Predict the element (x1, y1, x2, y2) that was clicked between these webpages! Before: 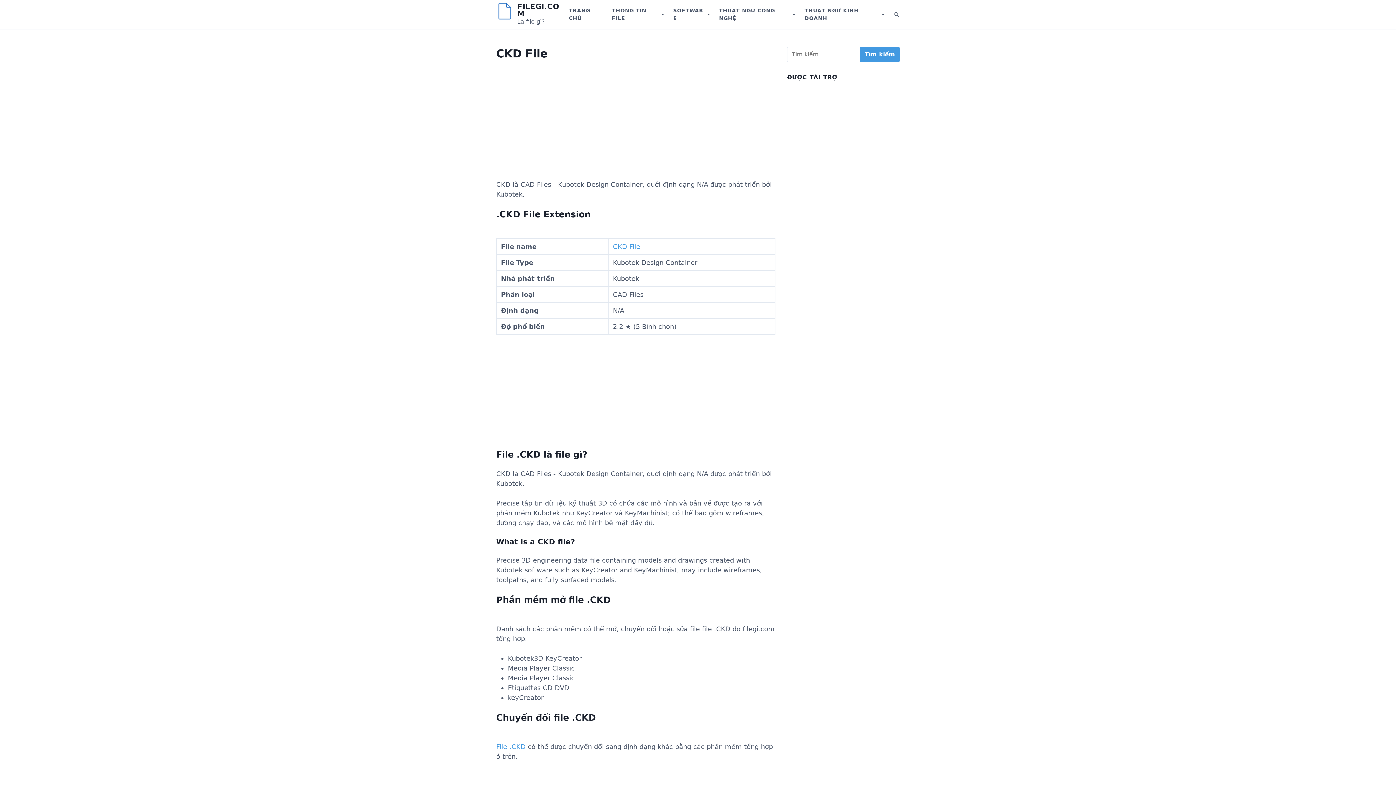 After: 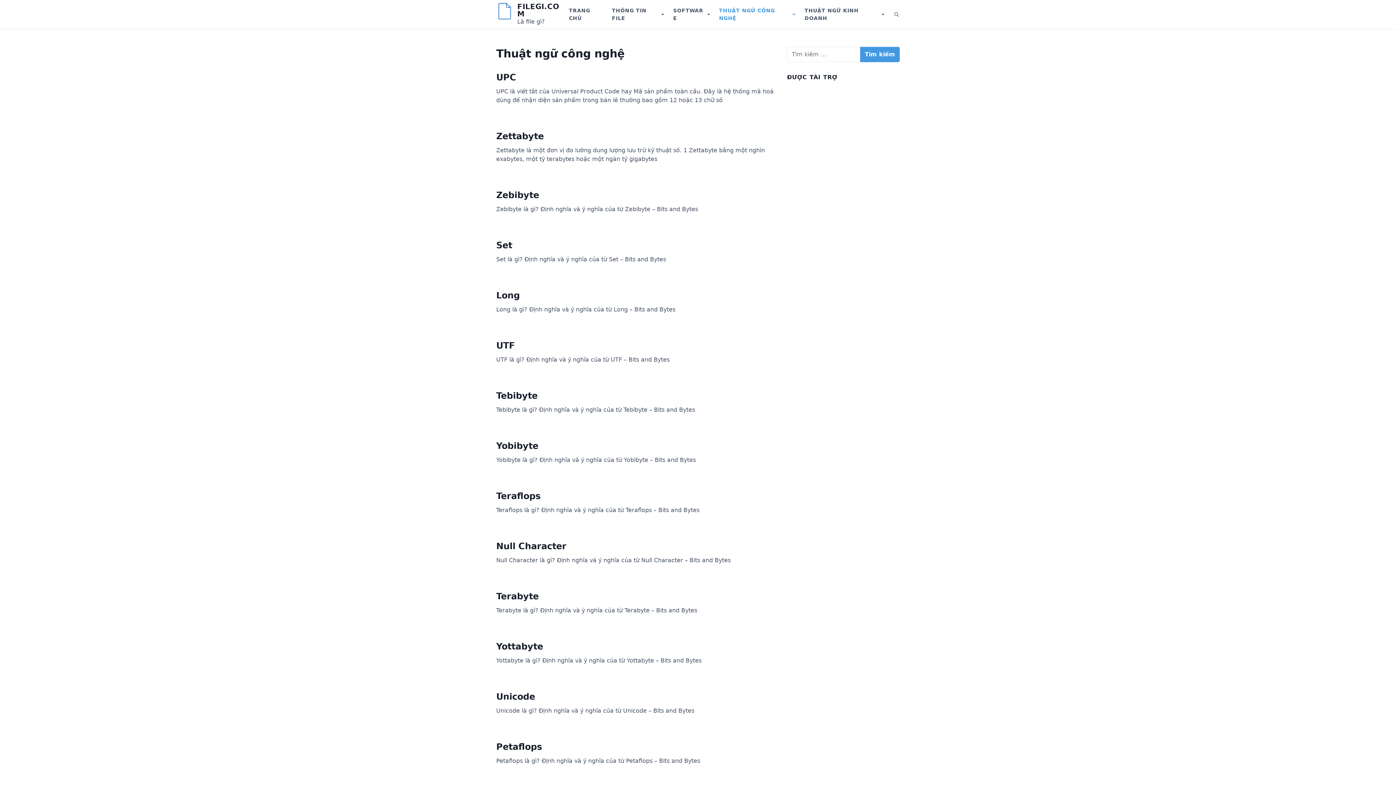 Action: bbox: (714, 4, 790, 25) label: THUẬT NGỮ CÔNG NGHỆ